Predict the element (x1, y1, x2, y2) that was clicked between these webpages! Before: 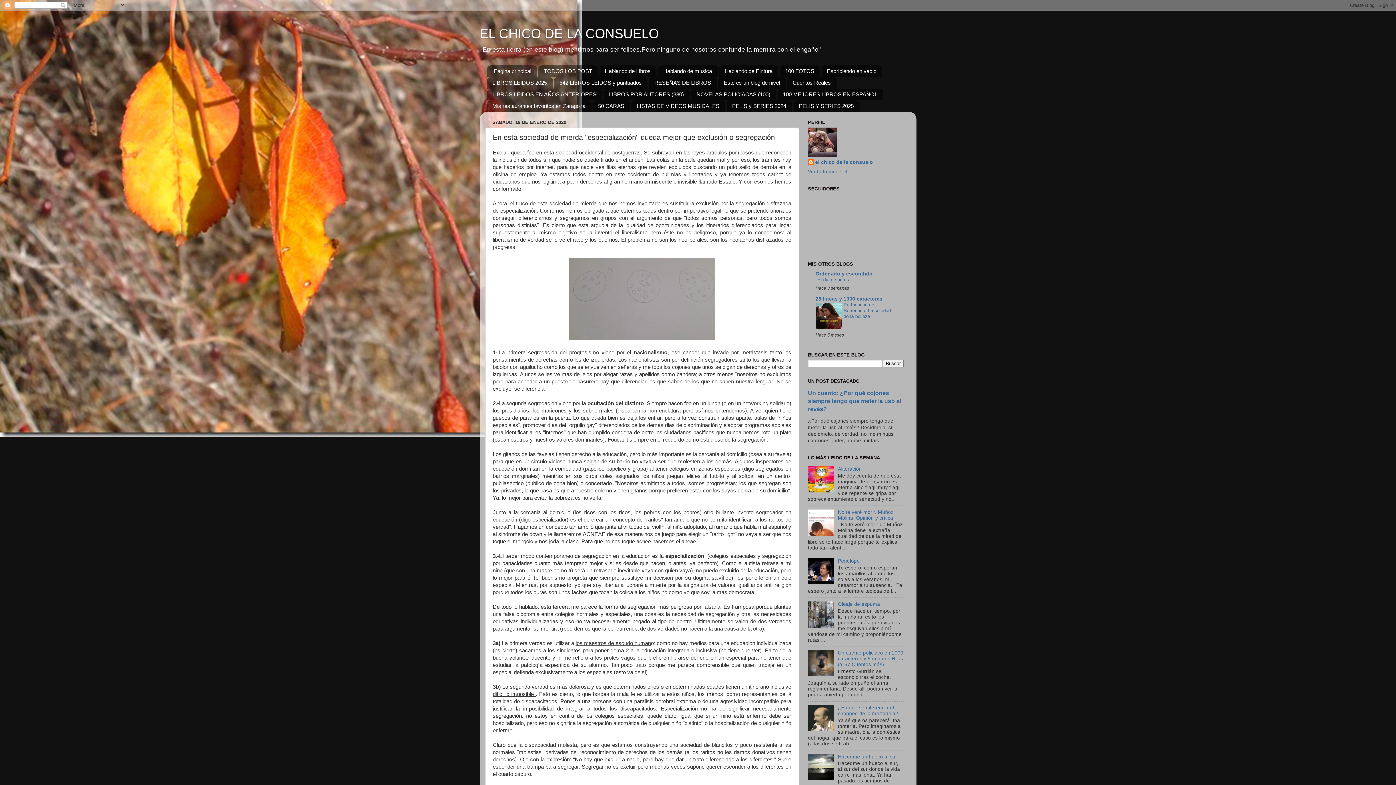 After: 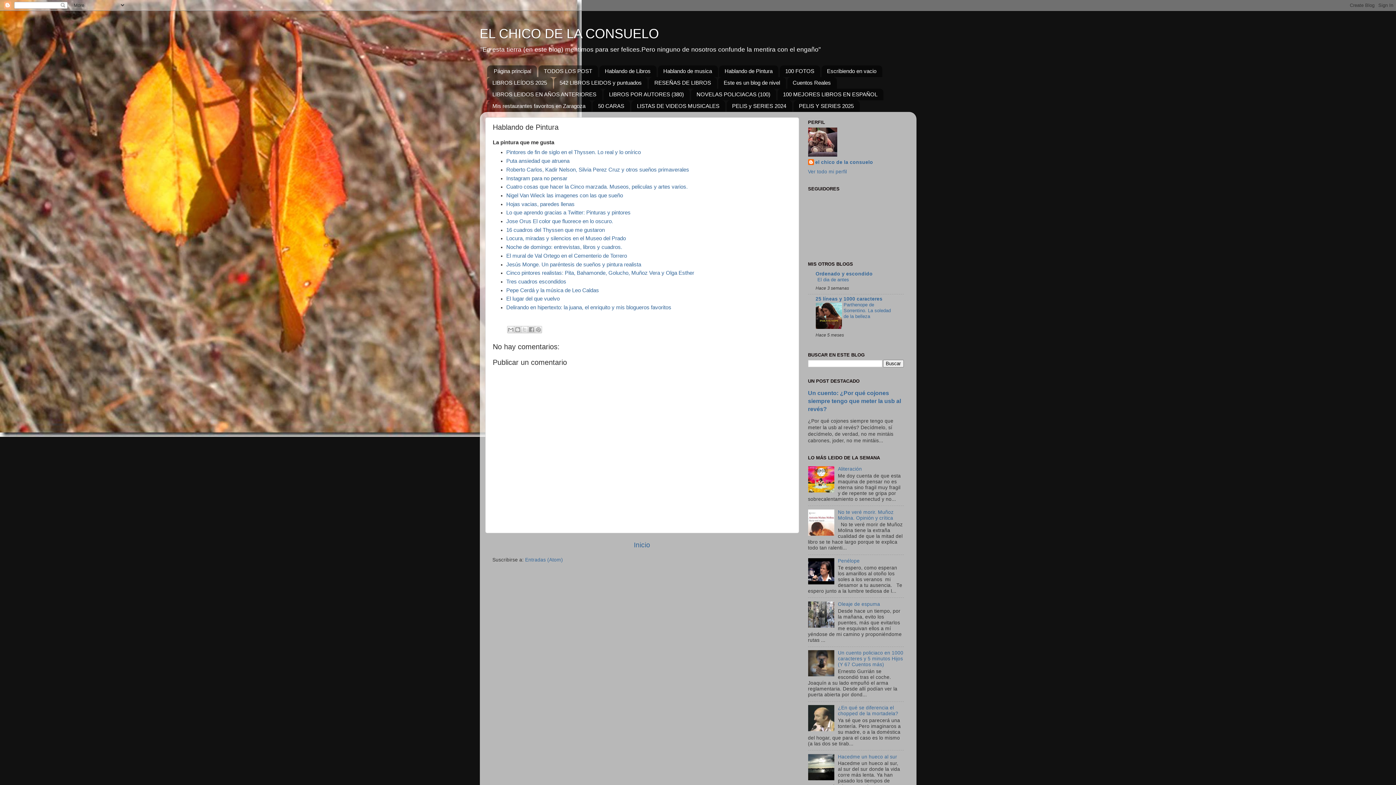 Action: bbox: (719, 65, 778, 77) label: Hablando de Pintura